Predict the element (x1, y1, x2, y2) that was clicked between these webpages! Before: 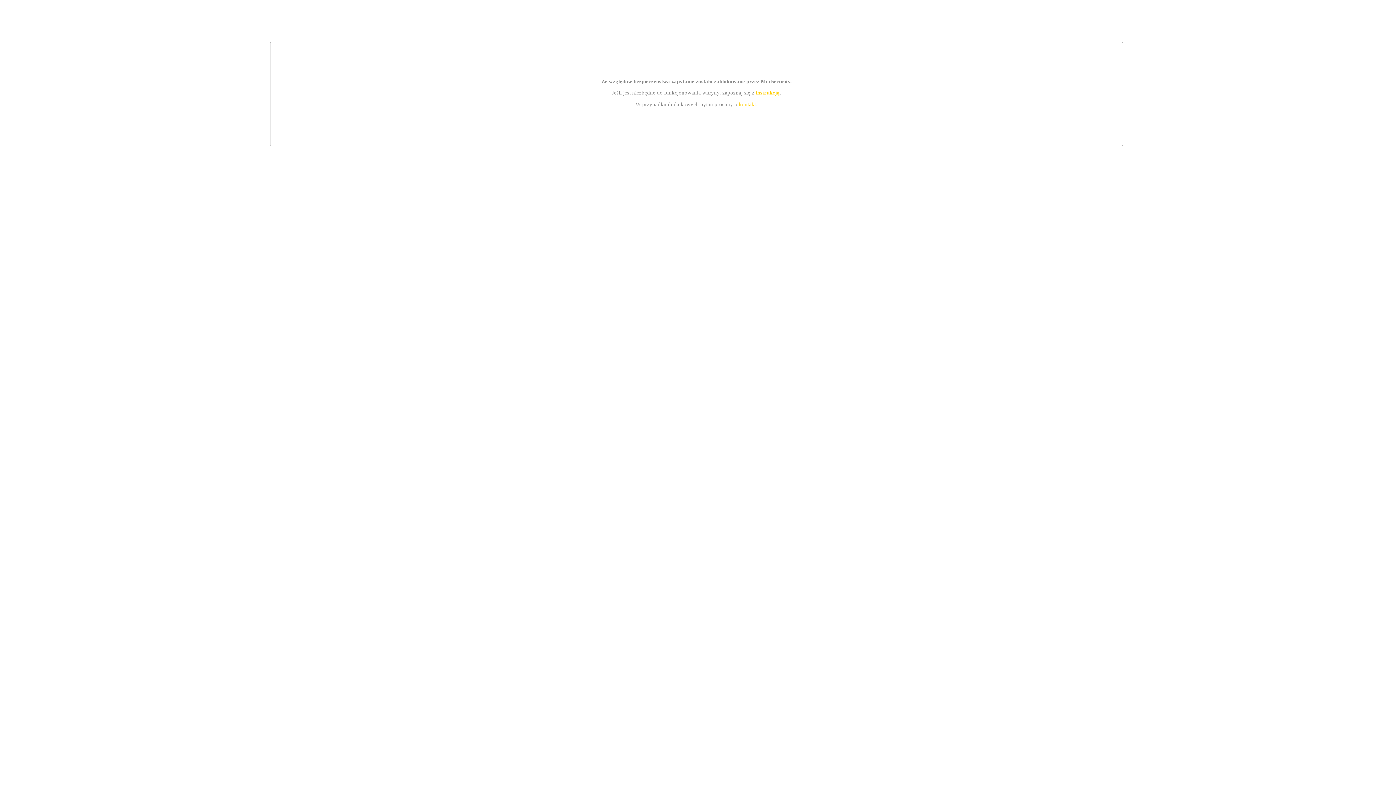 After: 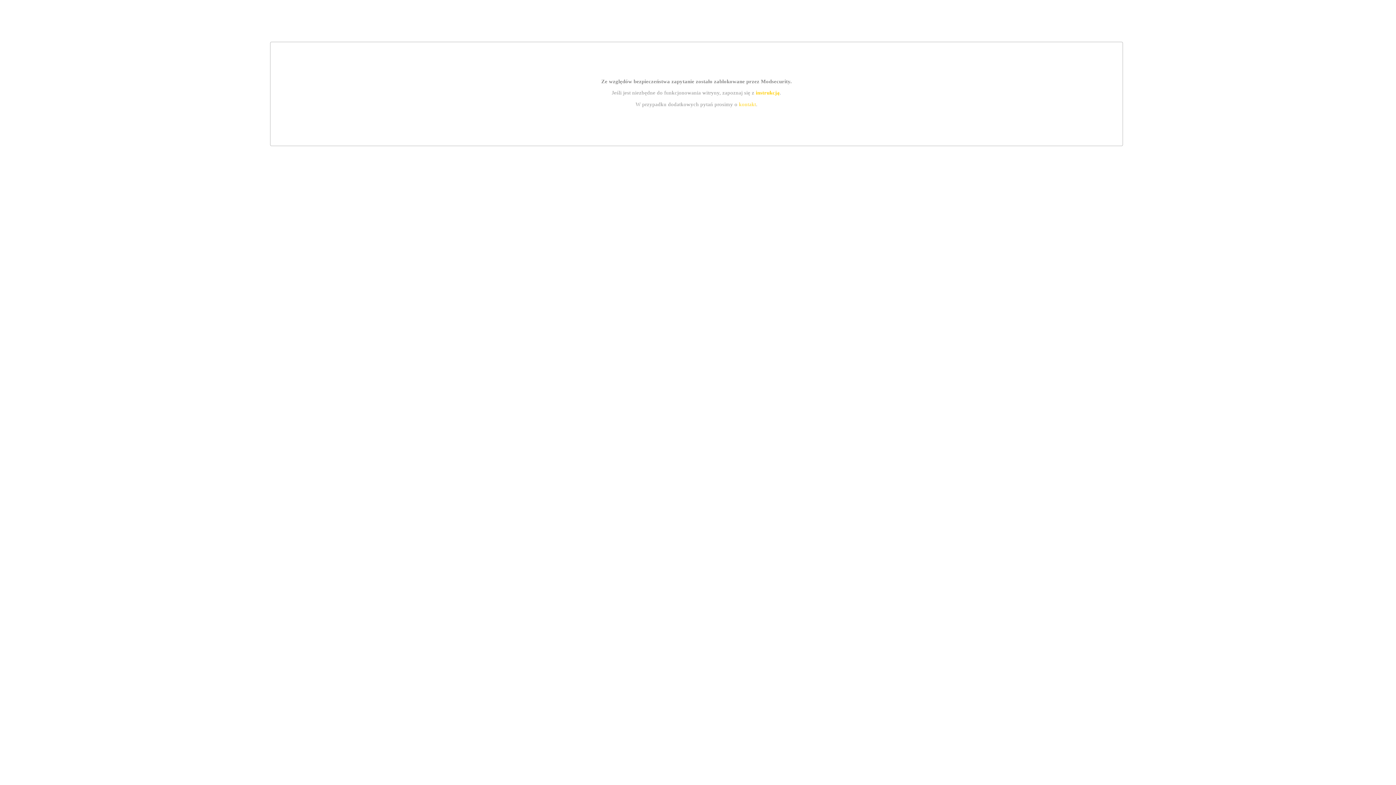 Action: label: kontakt bbox: (739, 101, 756, 107)